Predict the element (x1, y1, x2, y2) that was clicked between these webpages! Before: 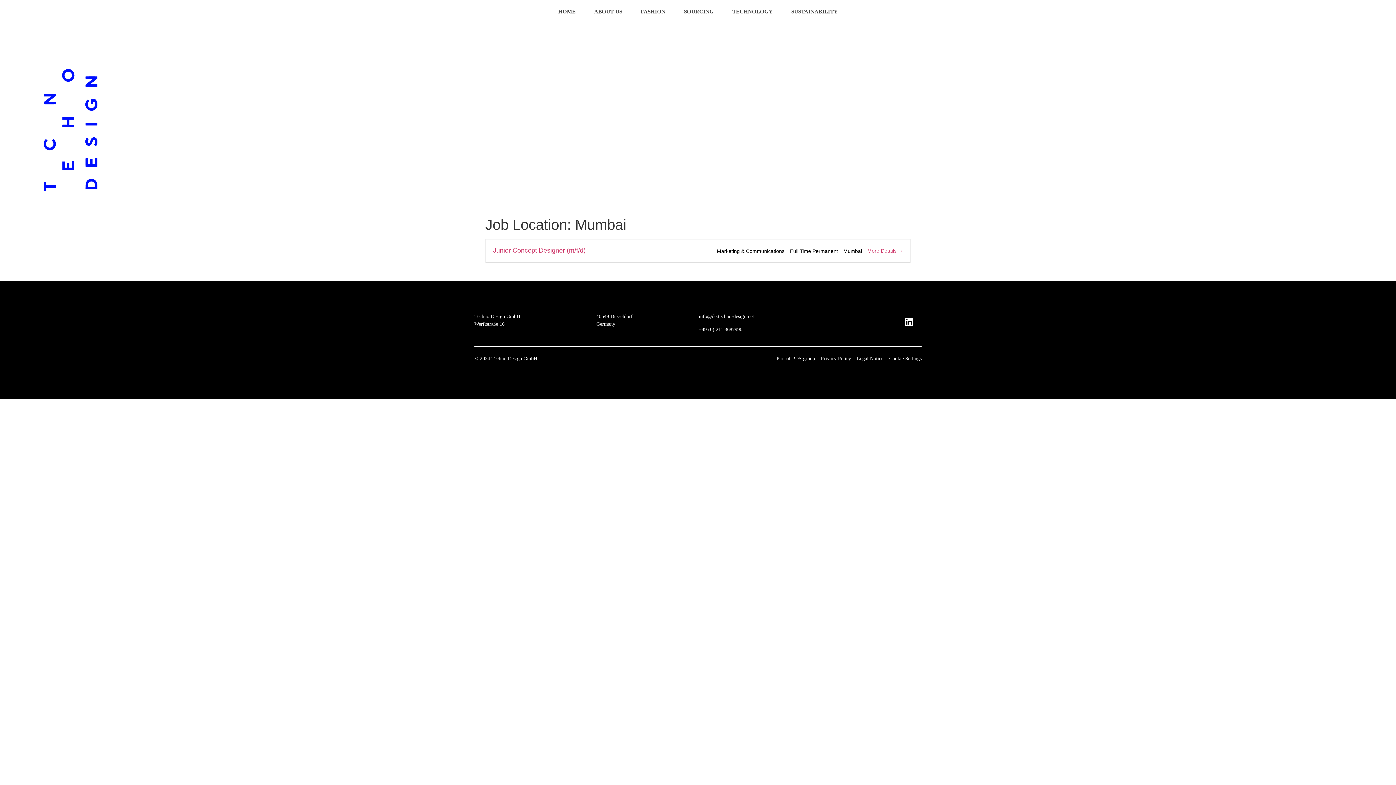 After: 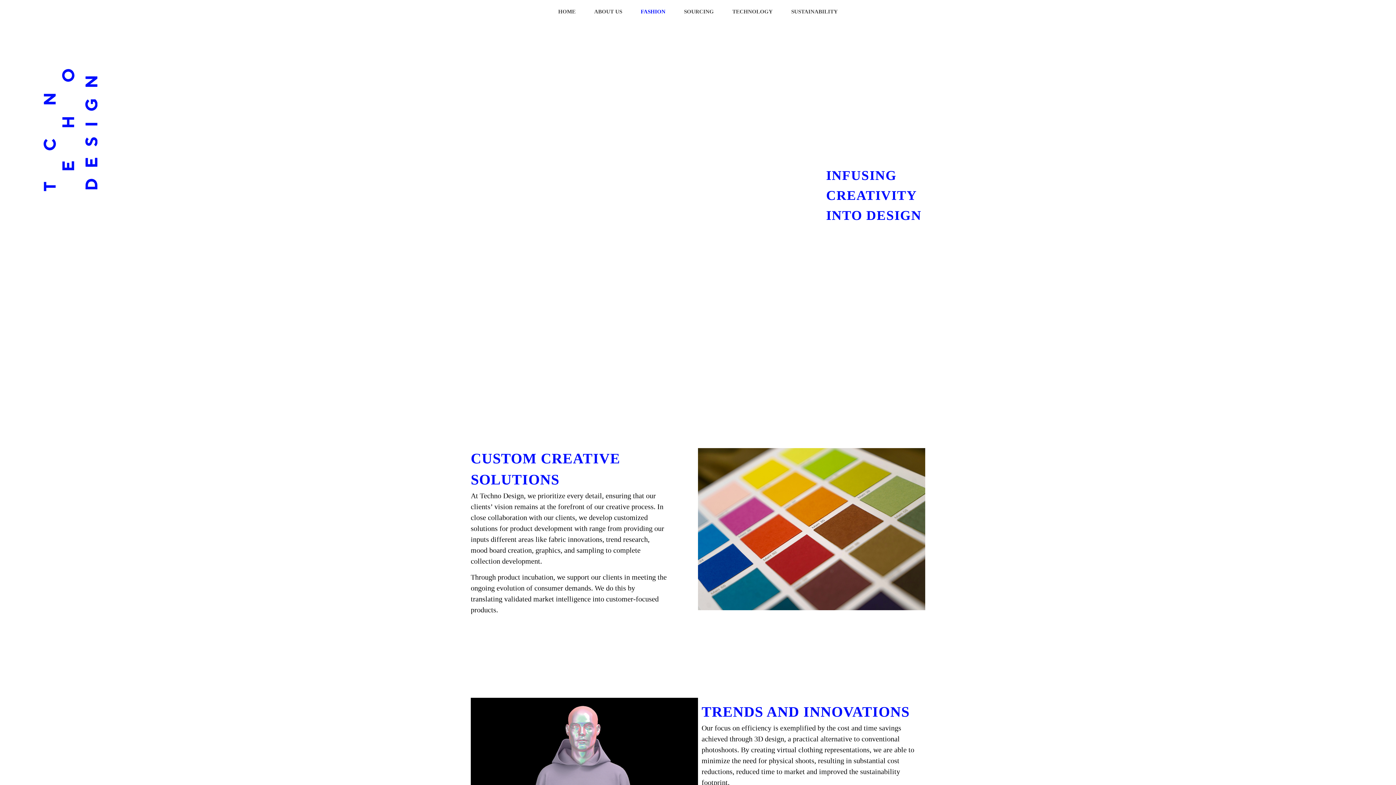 Action: label: FASHION bbox: (634, 3, 672, 20)